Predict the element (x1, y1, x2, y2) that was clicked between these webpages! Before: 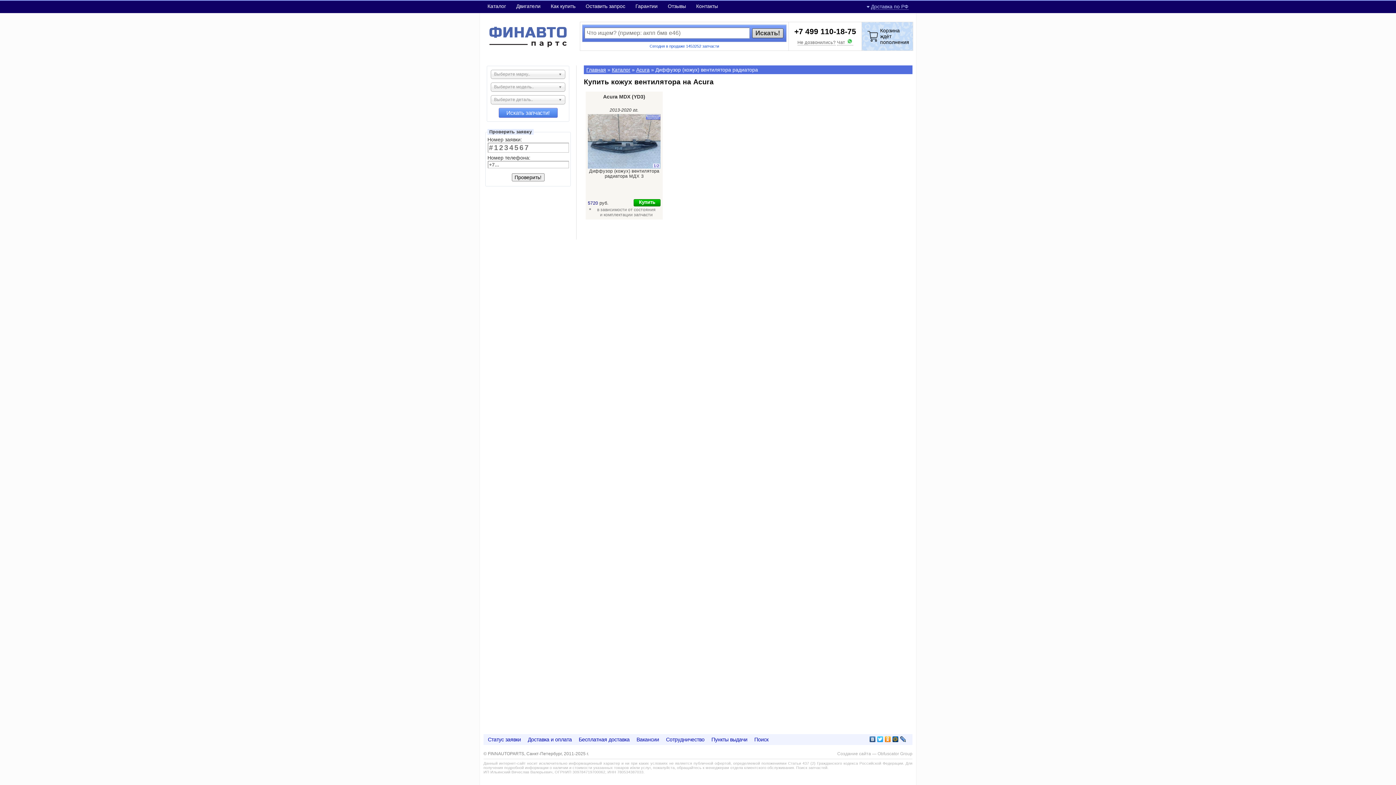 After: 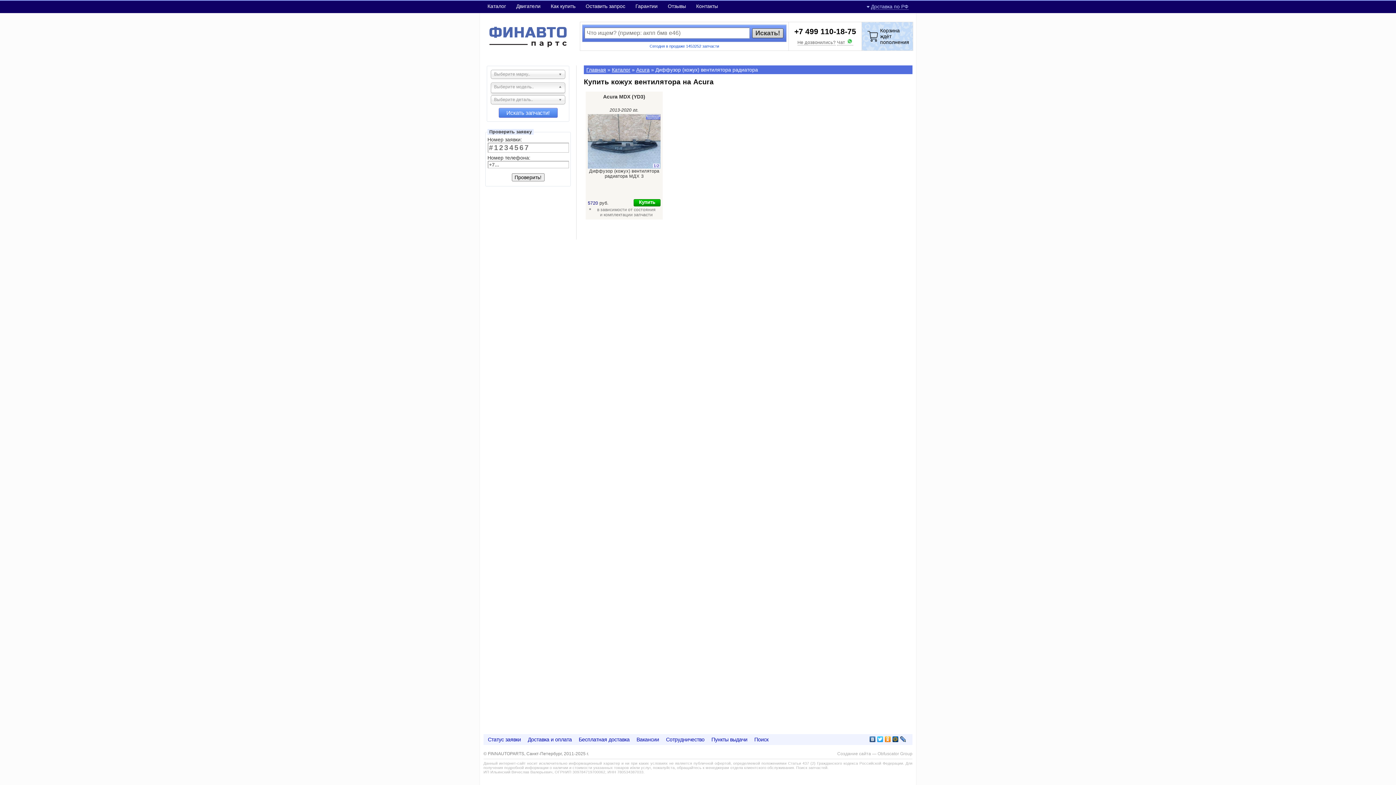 Action: label: Выберите модель.. bbox: (490, 82, 565, 91)